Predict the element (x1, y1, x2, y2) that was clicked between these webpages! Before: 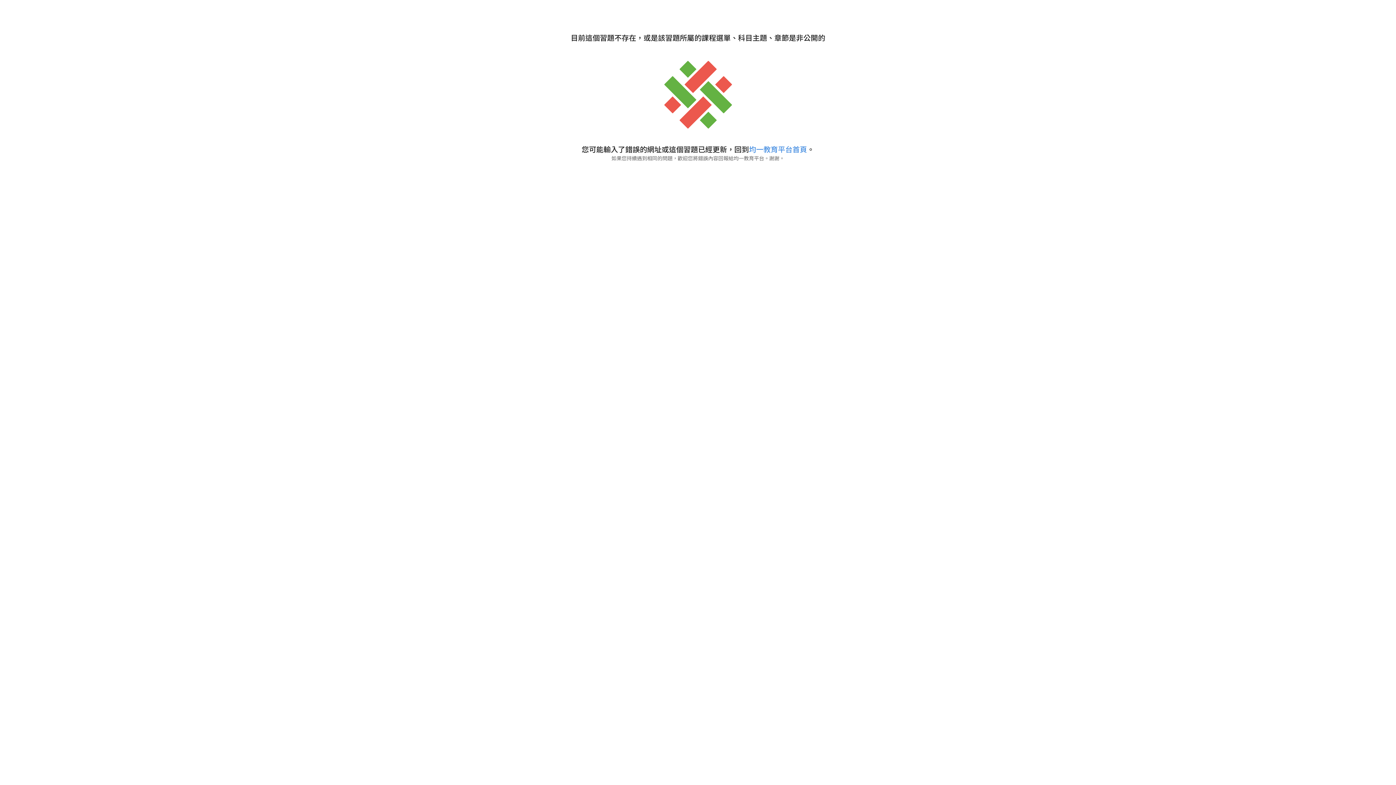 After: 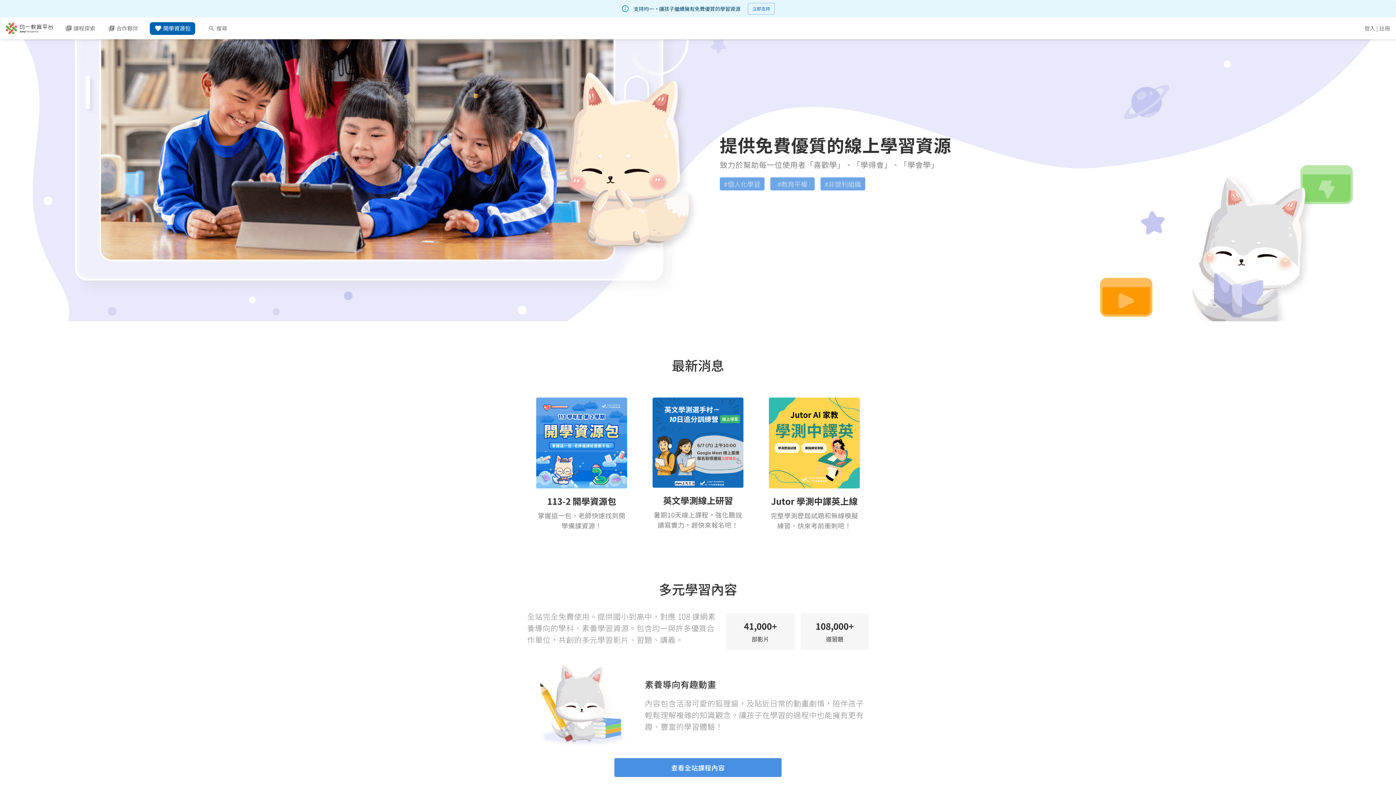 Action: bbox: (749, 144, 807, 154) label: 均一教育平台首頁